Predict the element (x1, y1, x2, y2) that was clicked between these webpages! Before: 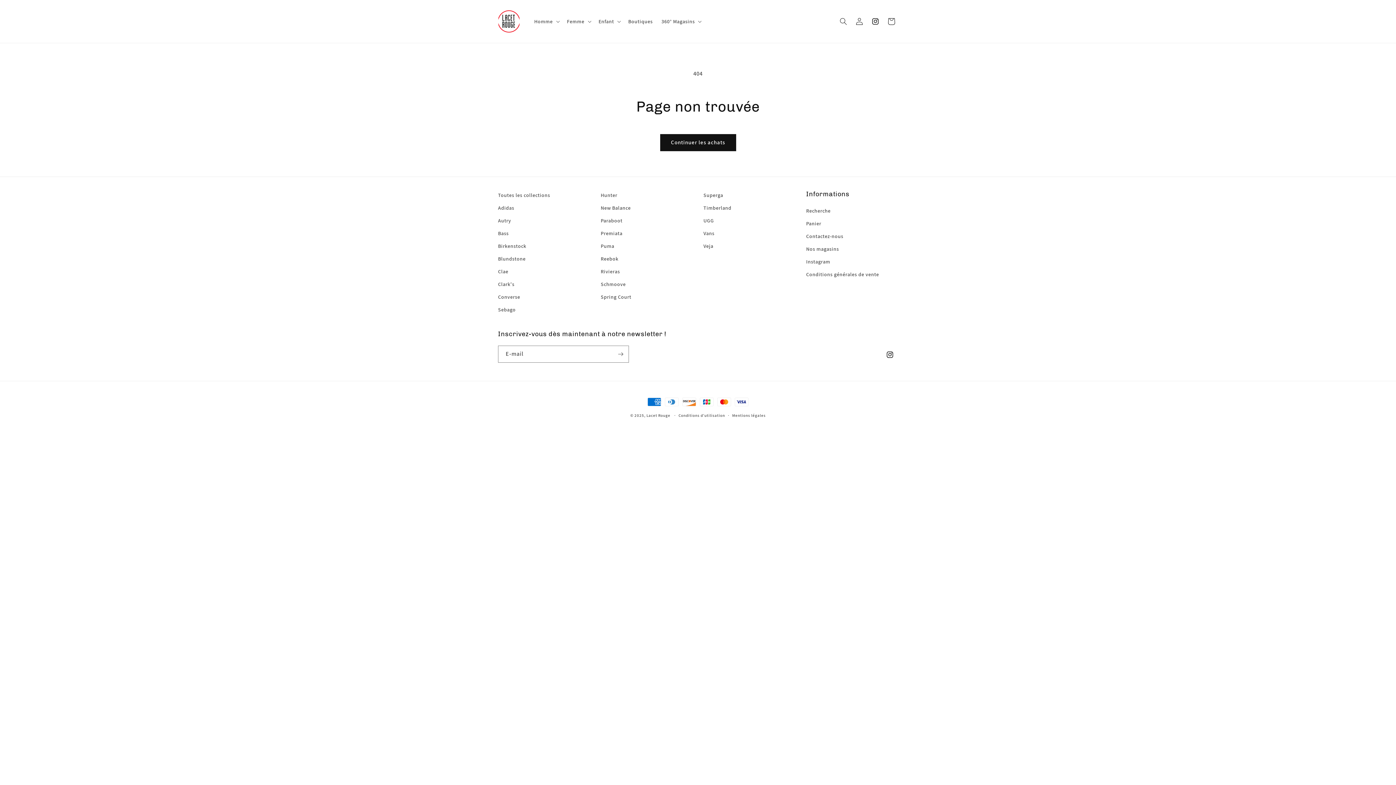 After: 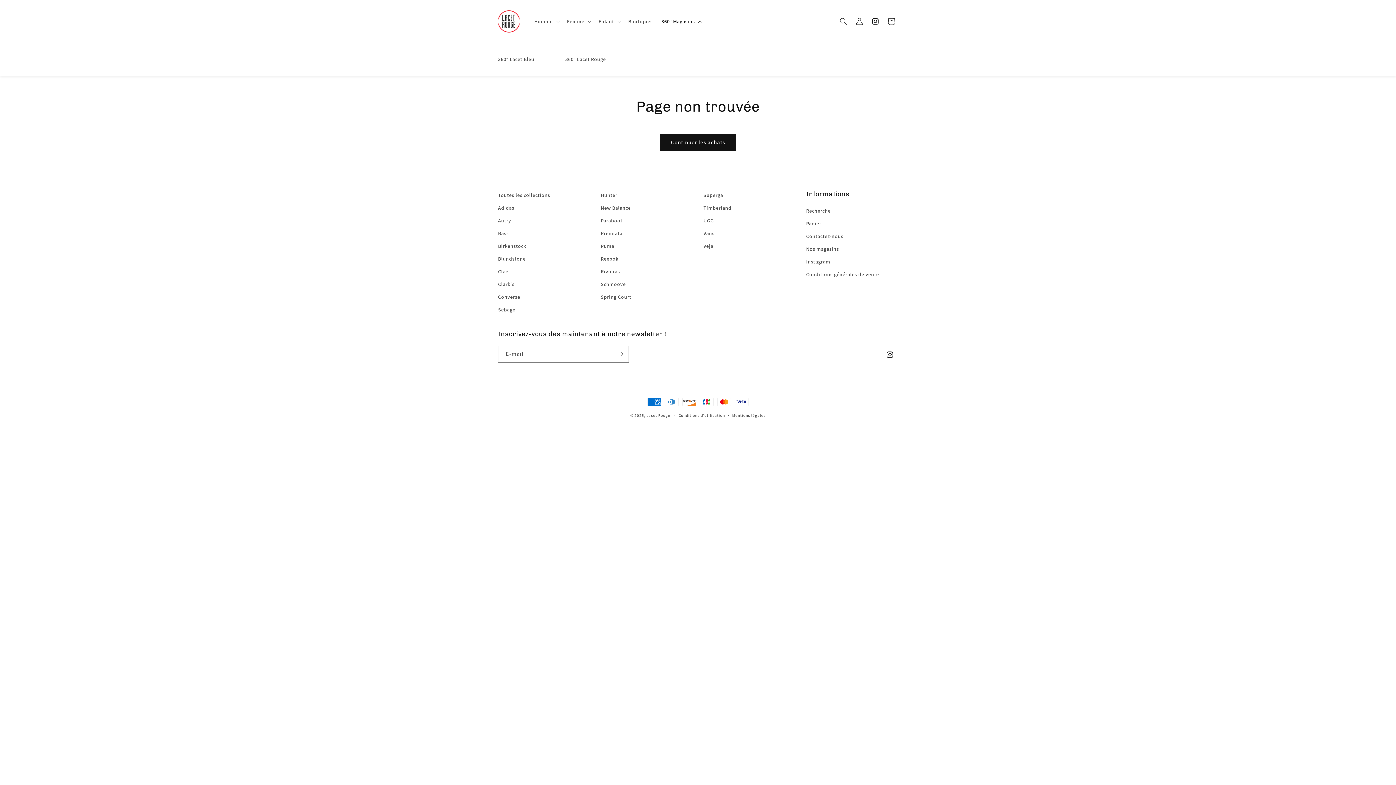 Action: label: 360° Magasins bbox: (657, 13, 704, 29)